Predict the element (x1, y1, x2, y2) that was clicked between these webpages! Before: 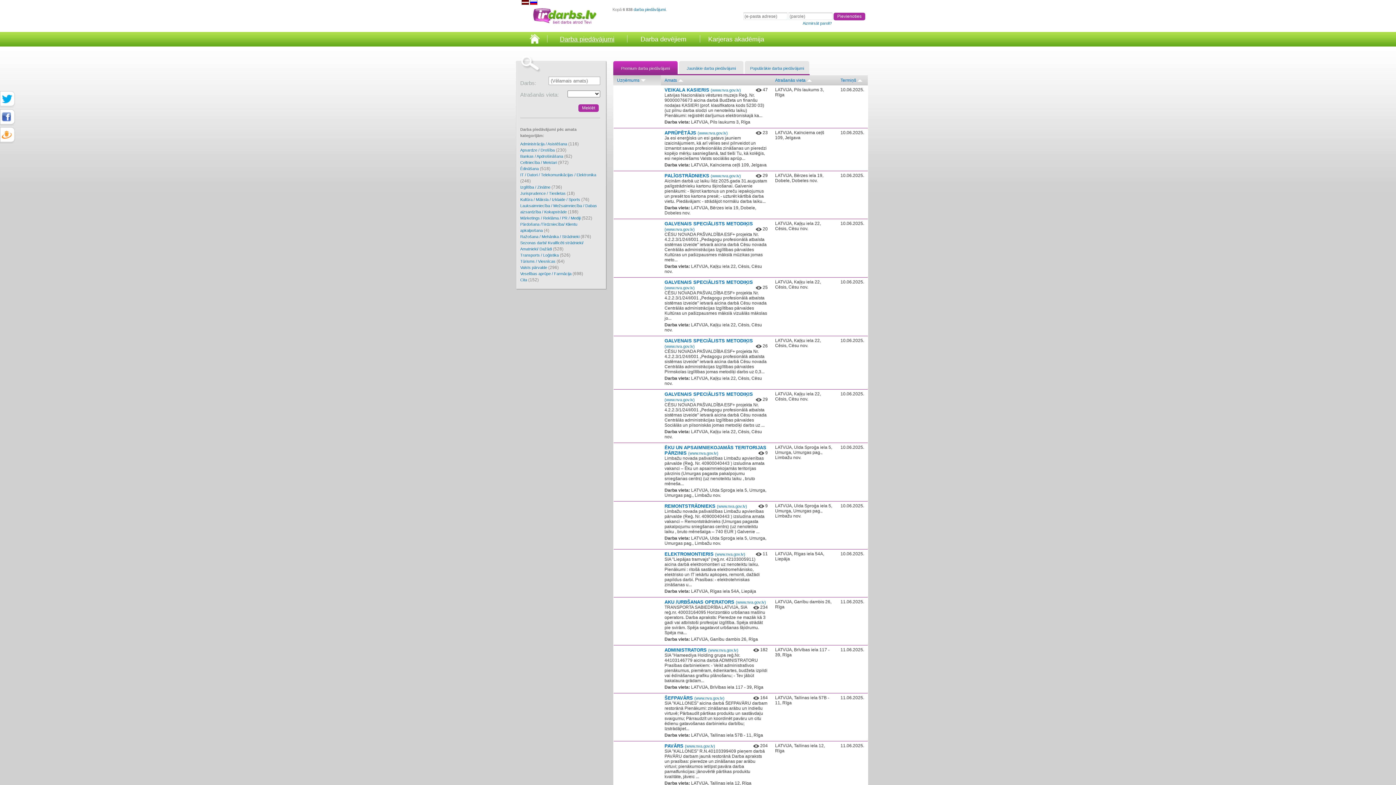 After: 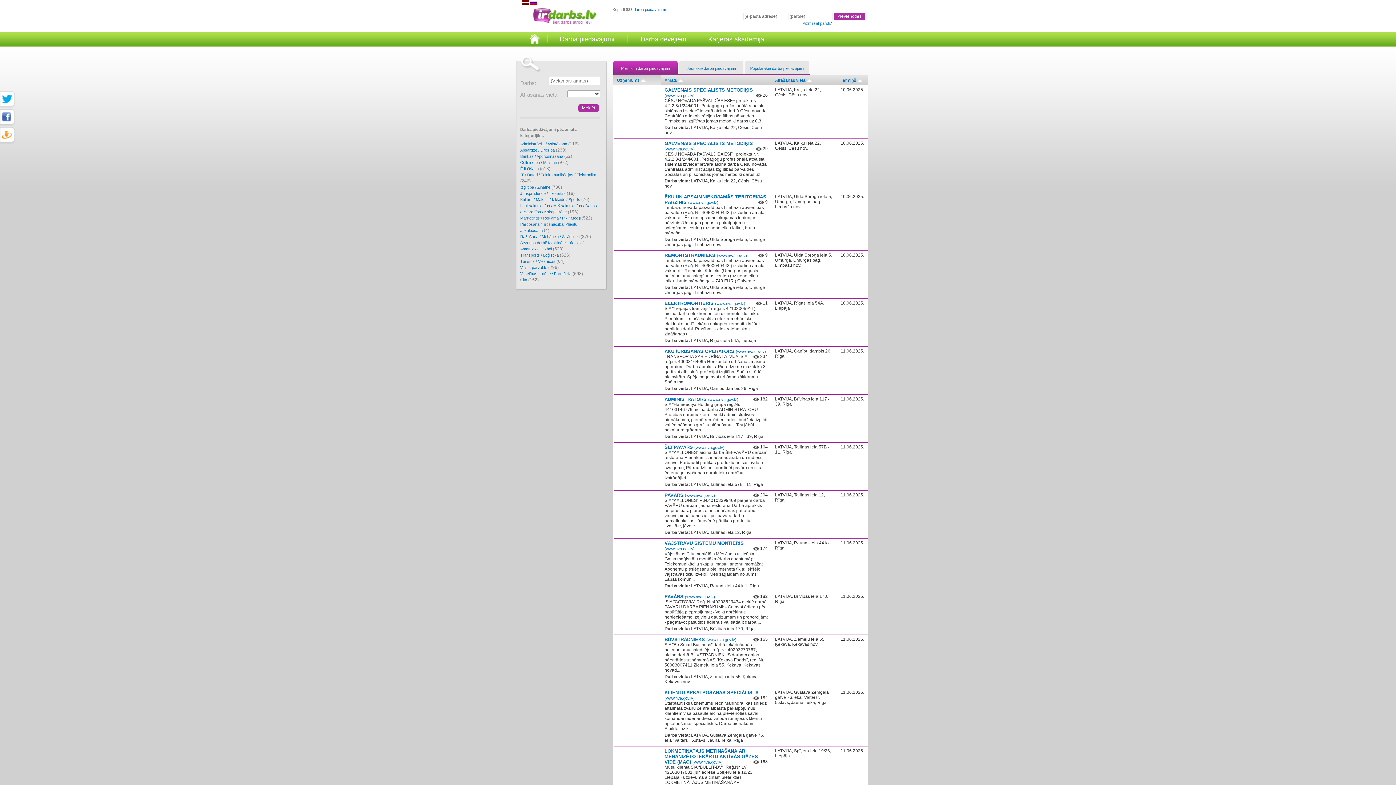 Action: label: Uzņēmums bbox: (617, 77, 645, 82)